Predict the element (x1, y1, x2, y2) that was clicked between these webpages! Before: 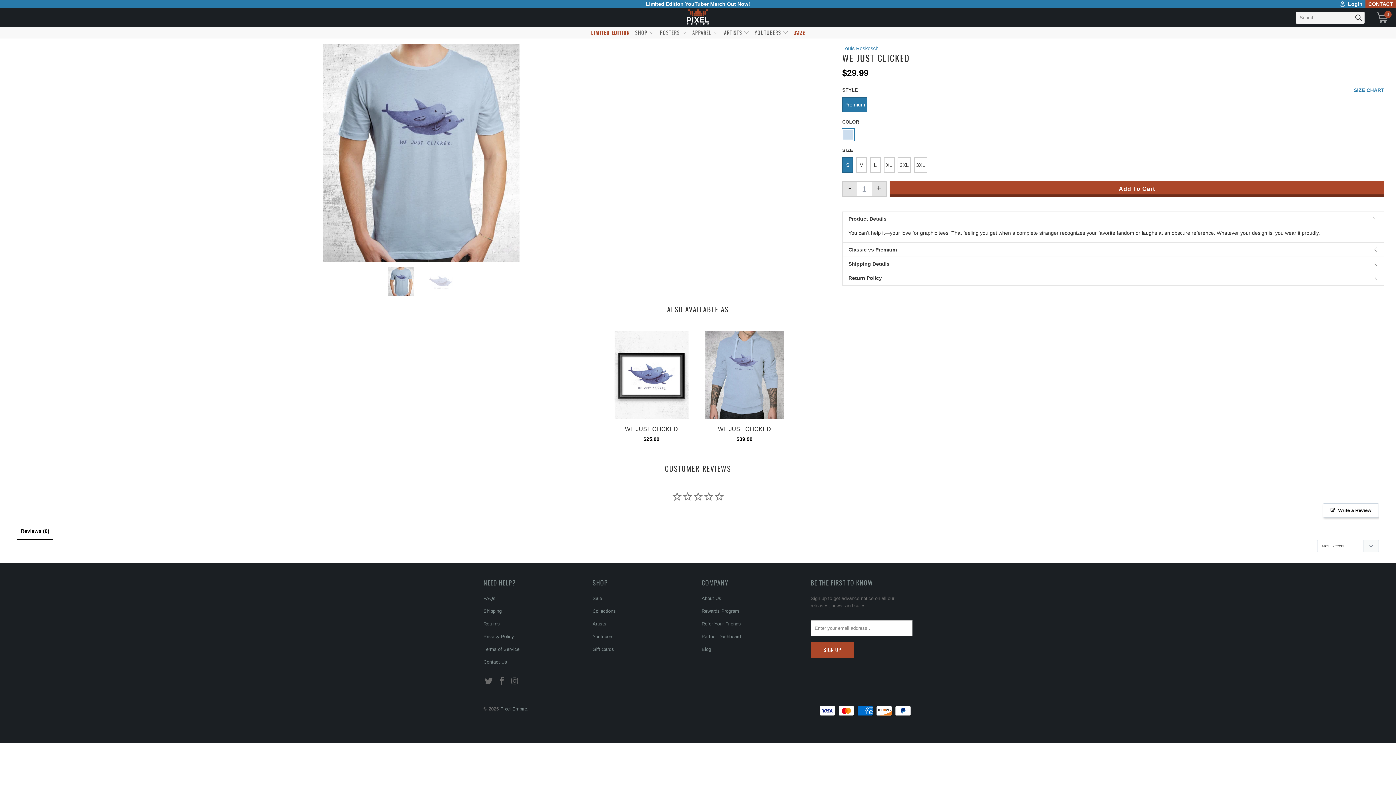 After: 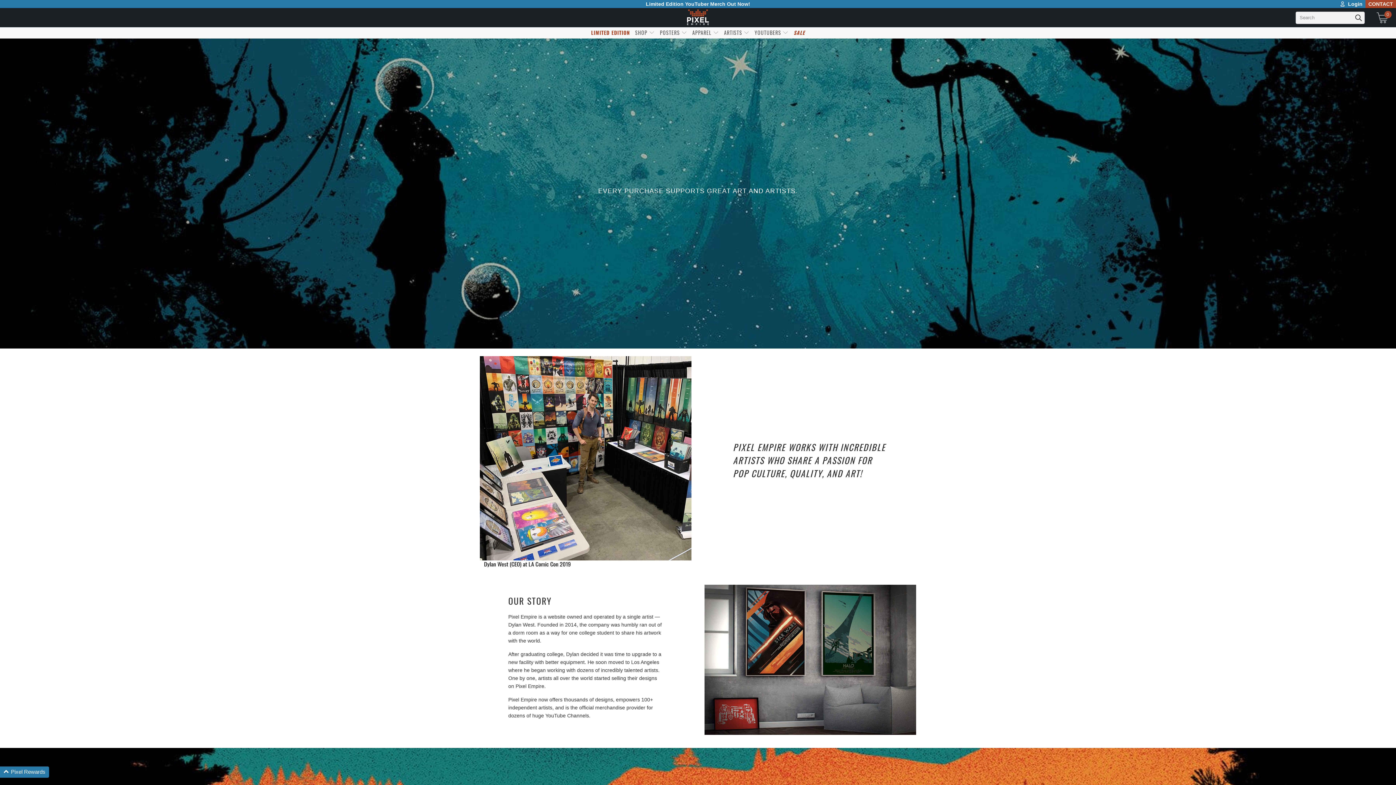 Action: label: About Us bbox: (701, 595, 721, 601)